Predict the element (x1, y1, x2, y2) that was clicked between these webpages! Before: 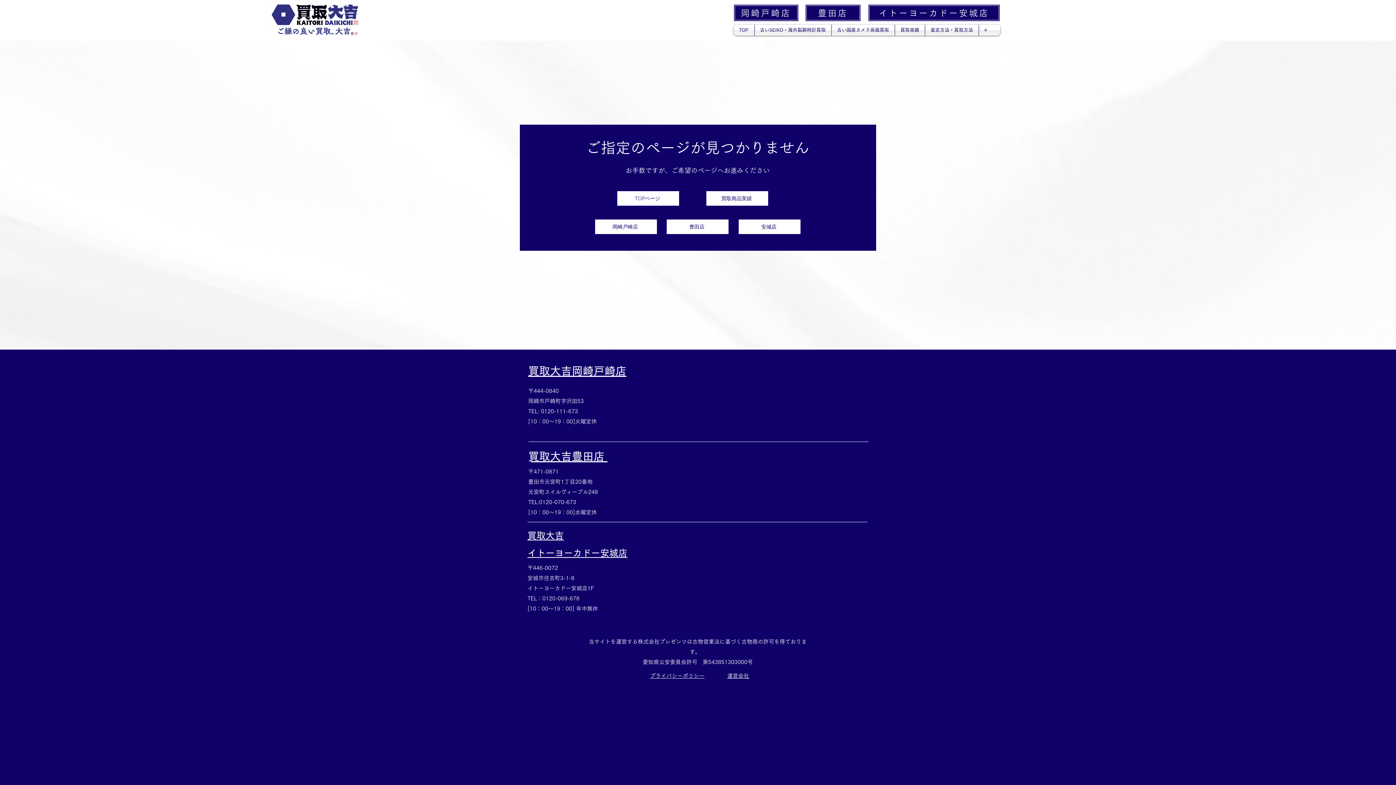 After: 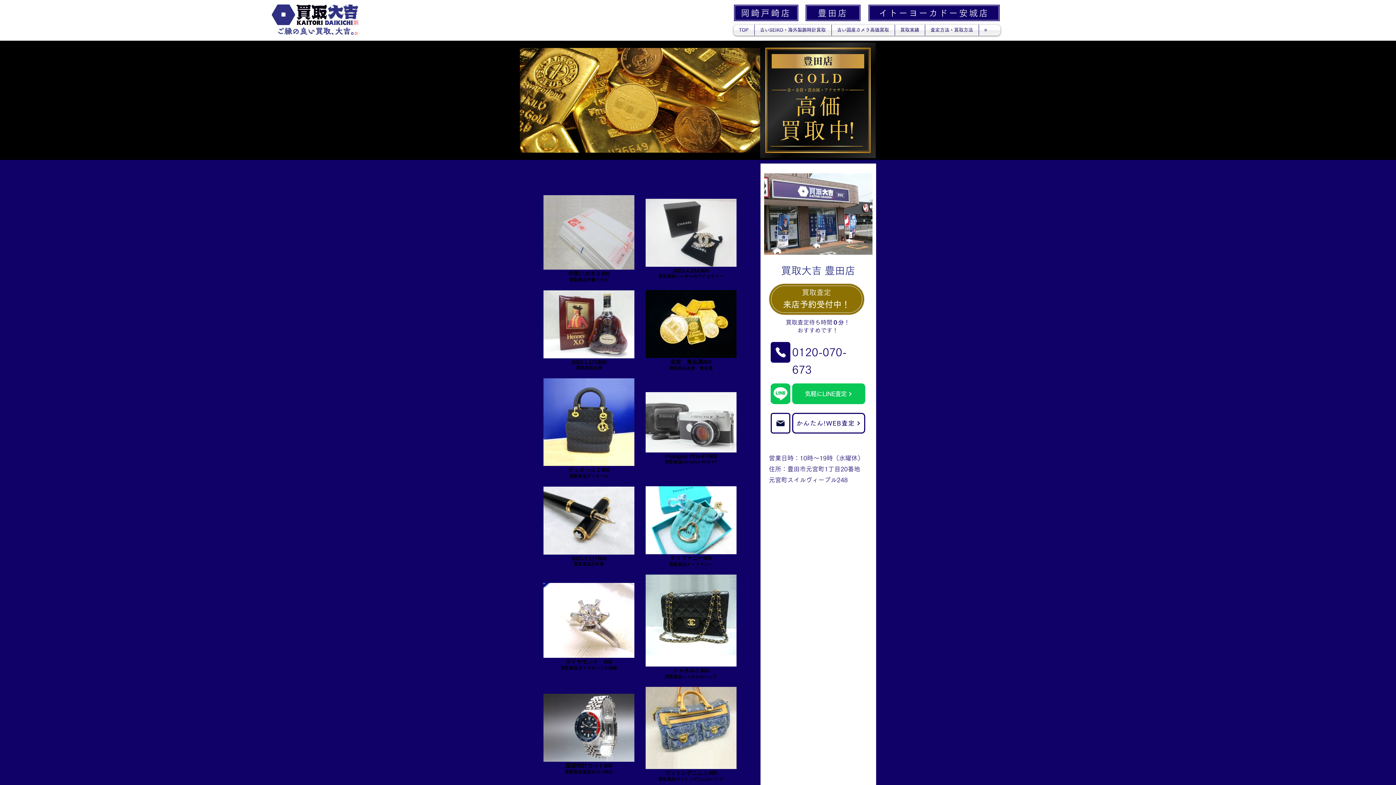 Action: bbox: (666, 219, 728, 234) label: 豊田店